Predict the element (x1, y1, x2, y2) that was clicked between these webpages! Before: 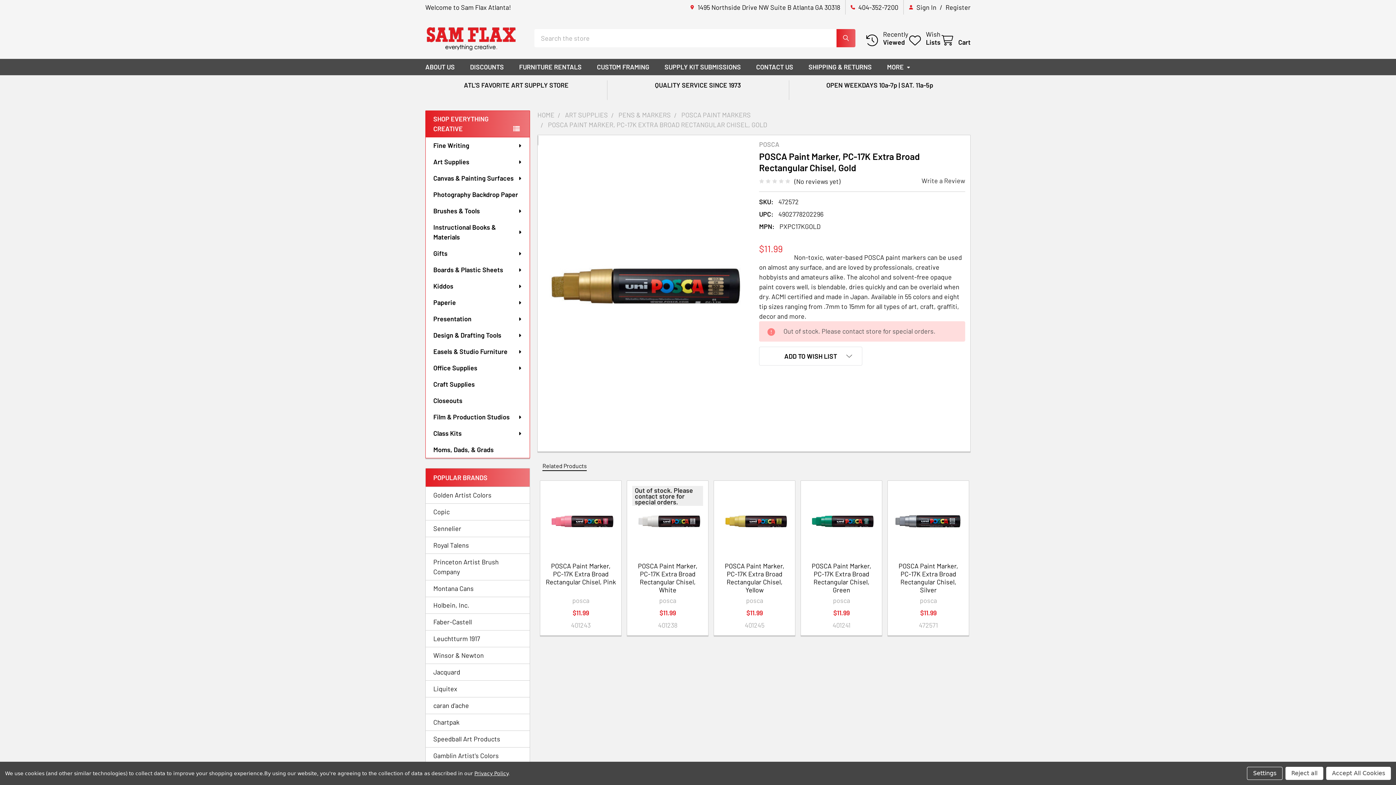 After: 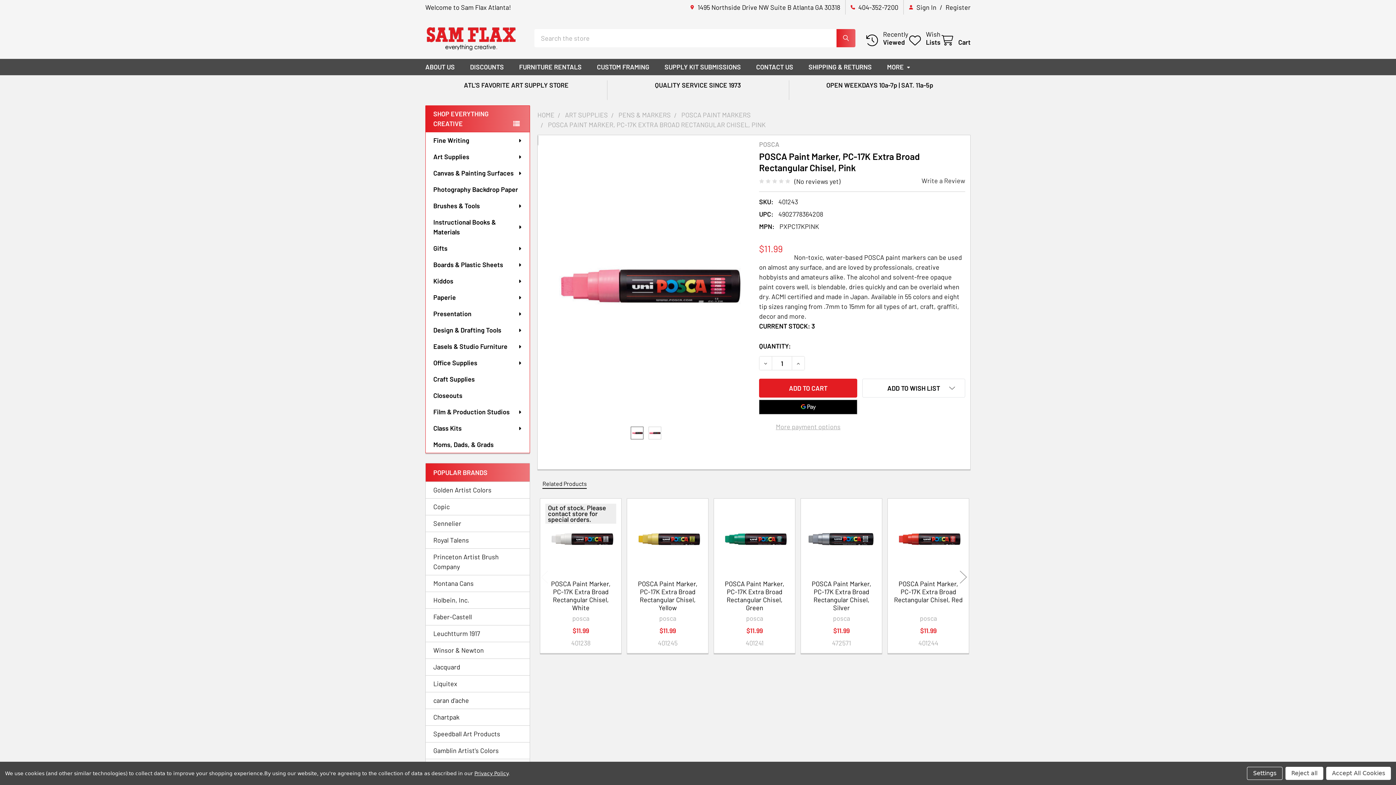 Action: bbox: (545, 562, 616, 586) label: POSCA Paint Marker, PC-17K Extra Broad Rectangular Chisel, Pink